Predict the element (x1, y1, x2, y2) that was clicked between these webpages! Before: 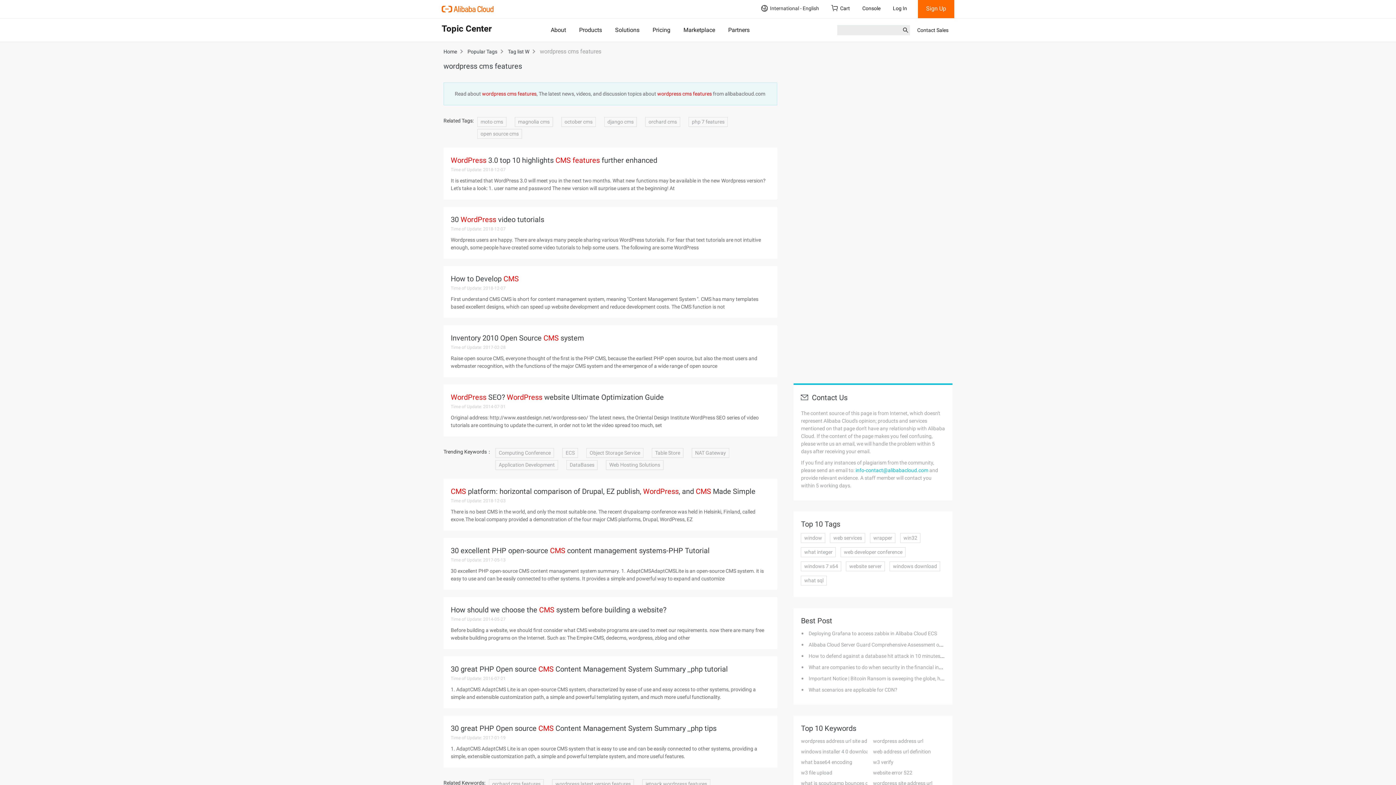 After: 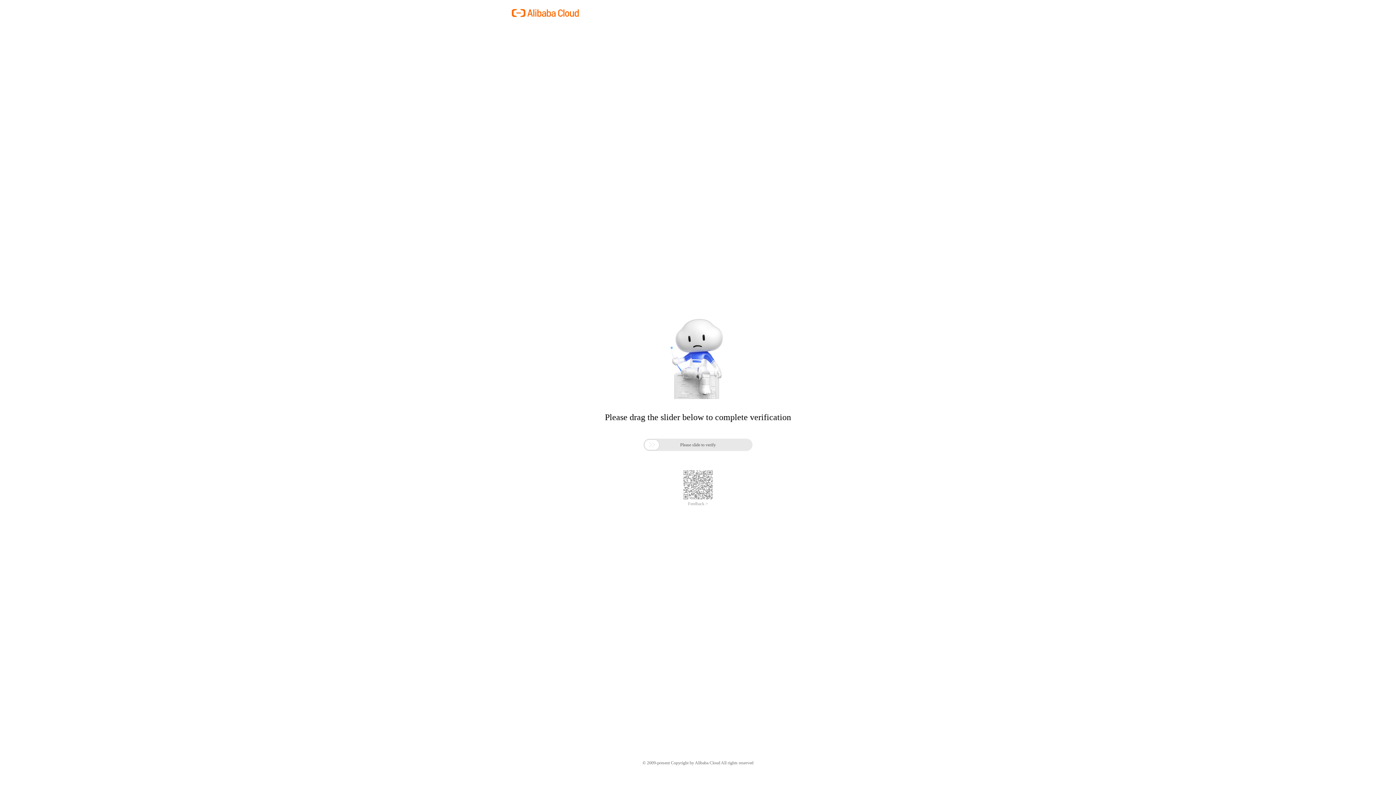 Action: bbox: (873, 769, 912, 777) label: website error 522